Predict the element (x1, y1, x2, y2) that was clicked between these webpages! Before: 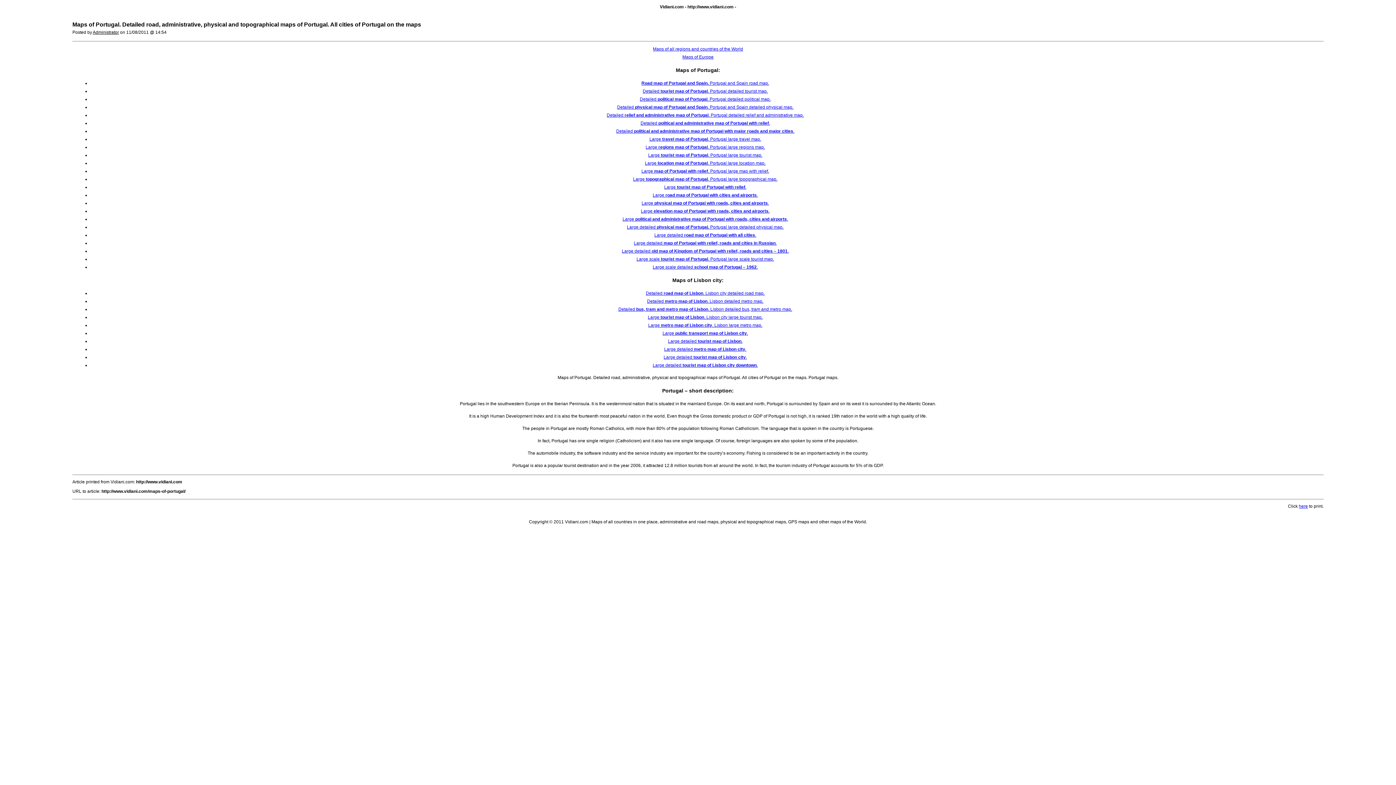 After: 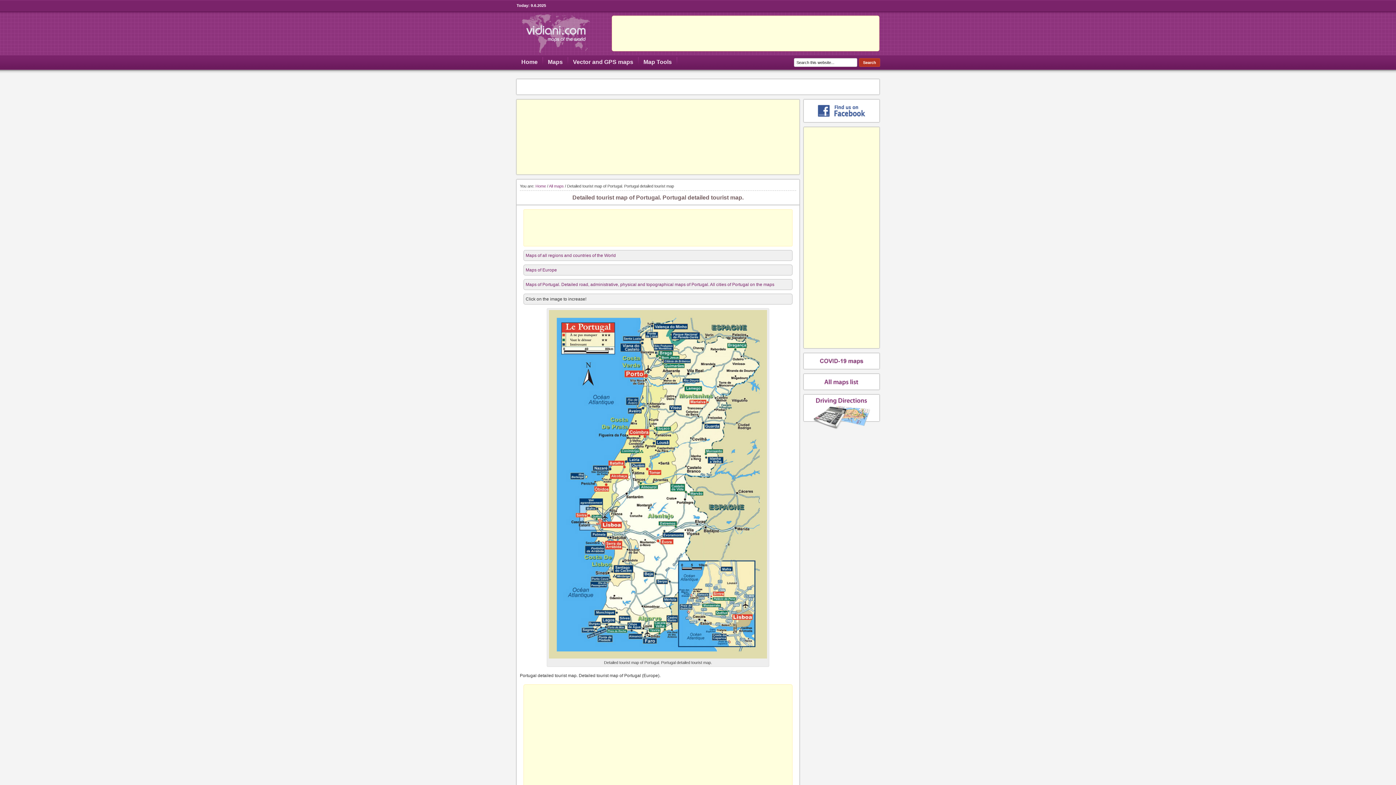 Action: bbox: (642, 88, 768, 93) label: Detailed tourist map of Portugal. Portugal detailed tourist map.